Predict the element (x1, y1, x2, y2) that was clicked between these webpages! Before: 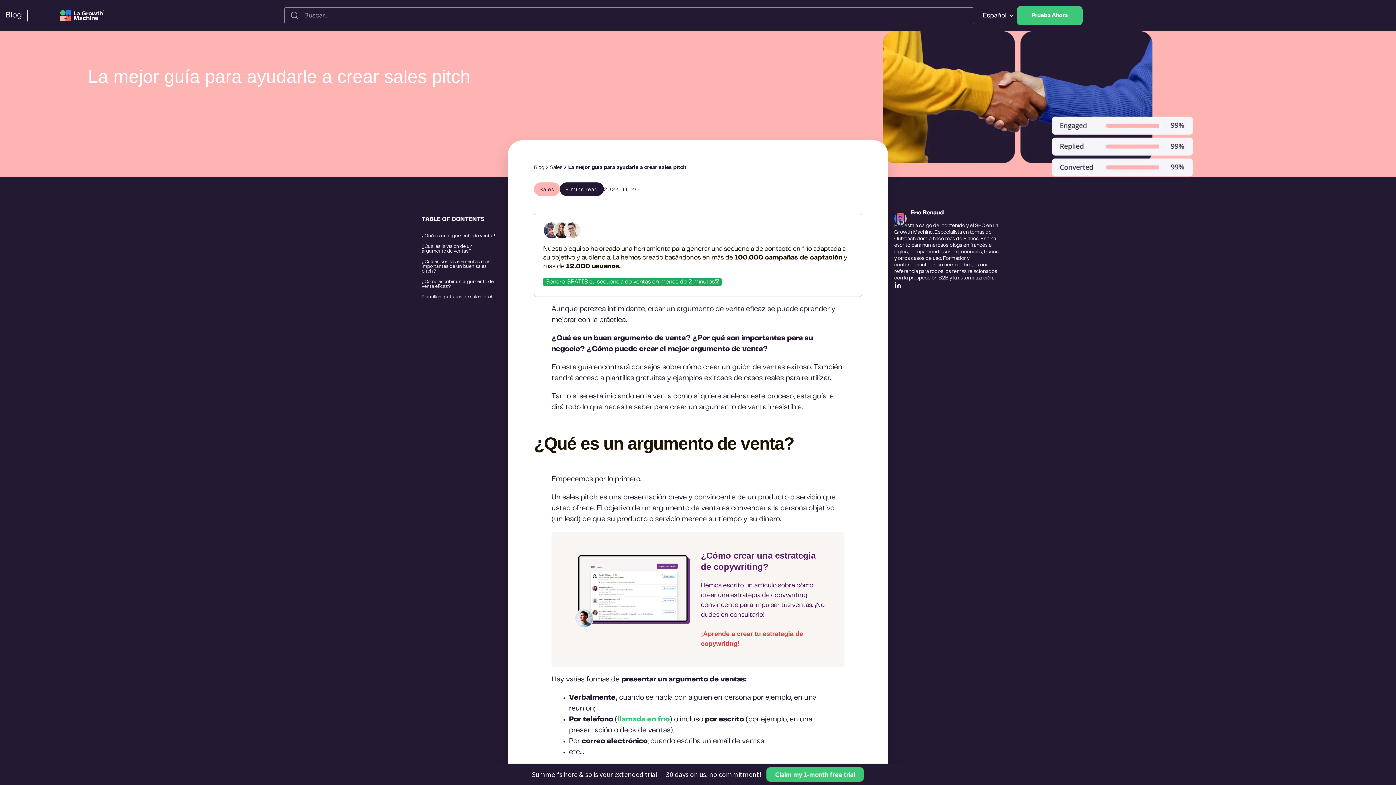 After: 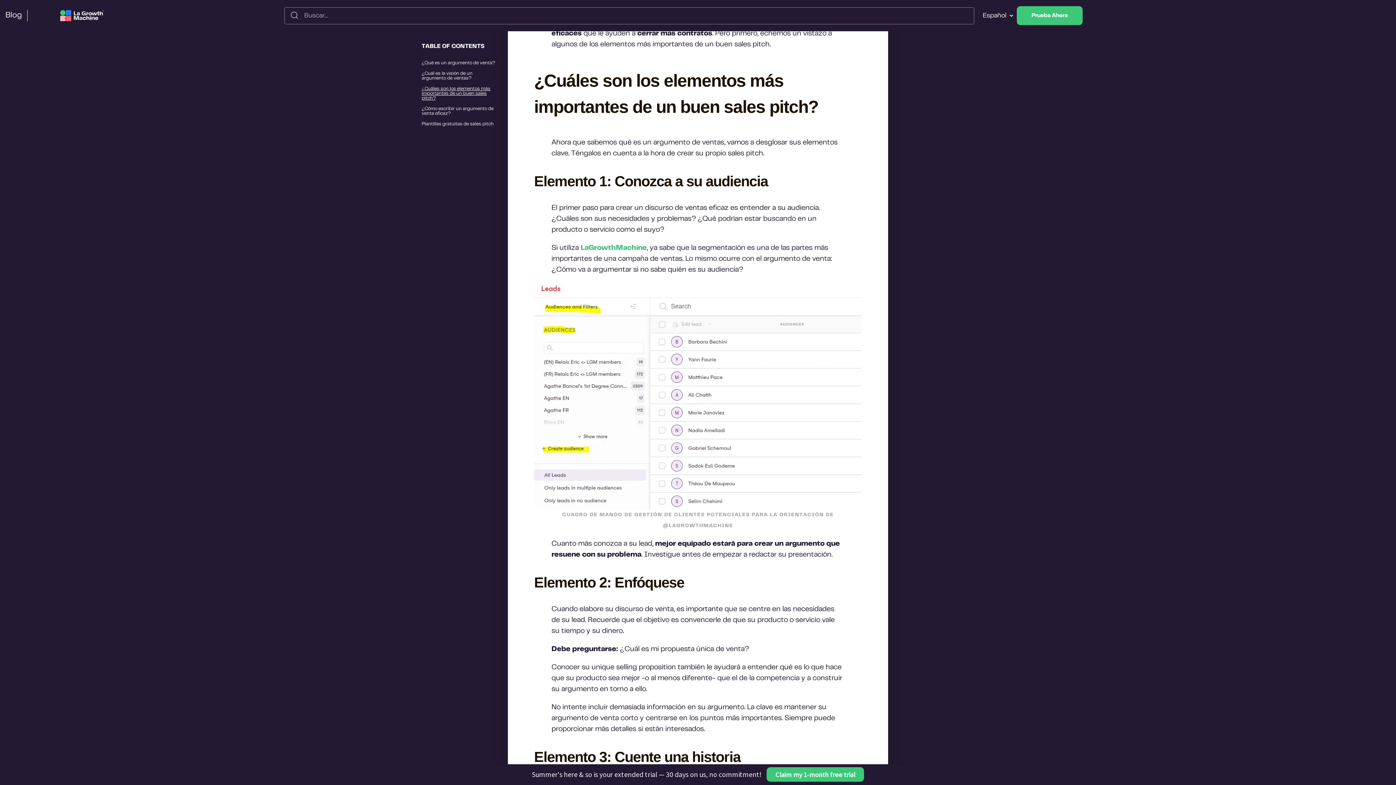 Action: bbox: (421, 257, 497, 277) label: ¿Cuáles son los elementos más importantes de un buen sales pitch?